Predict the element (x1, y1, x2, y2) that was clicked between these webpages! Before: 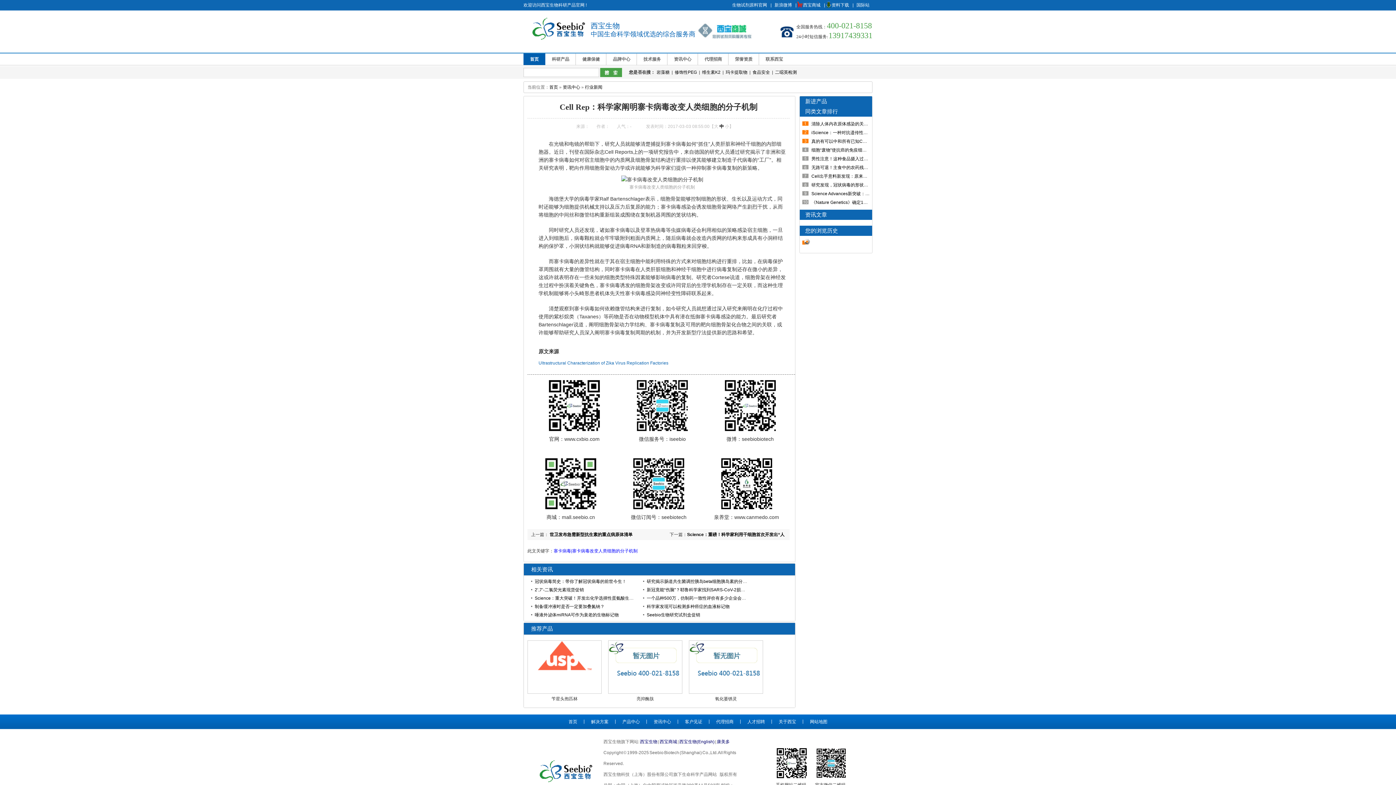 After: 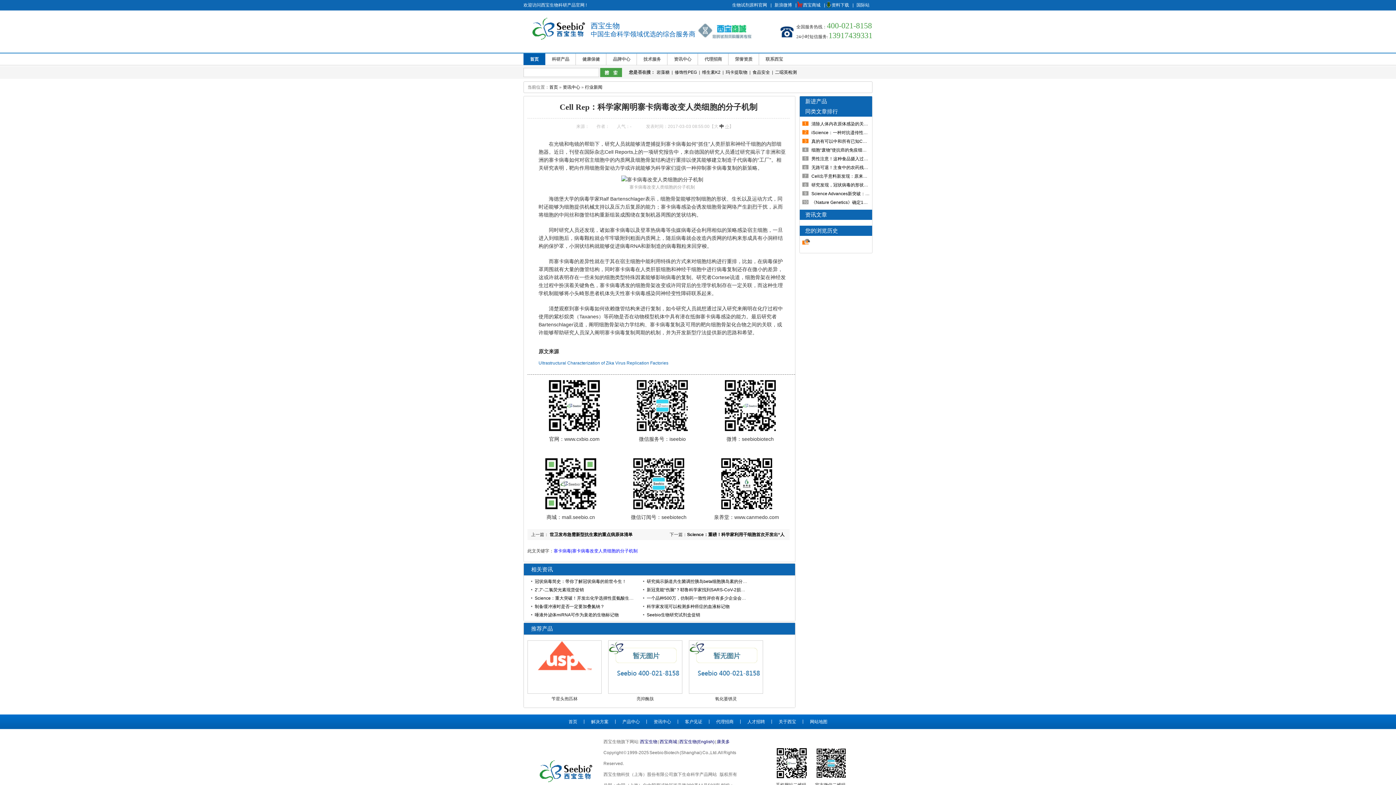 Action: label: 小 bbox: (725, 124, 729, 129)